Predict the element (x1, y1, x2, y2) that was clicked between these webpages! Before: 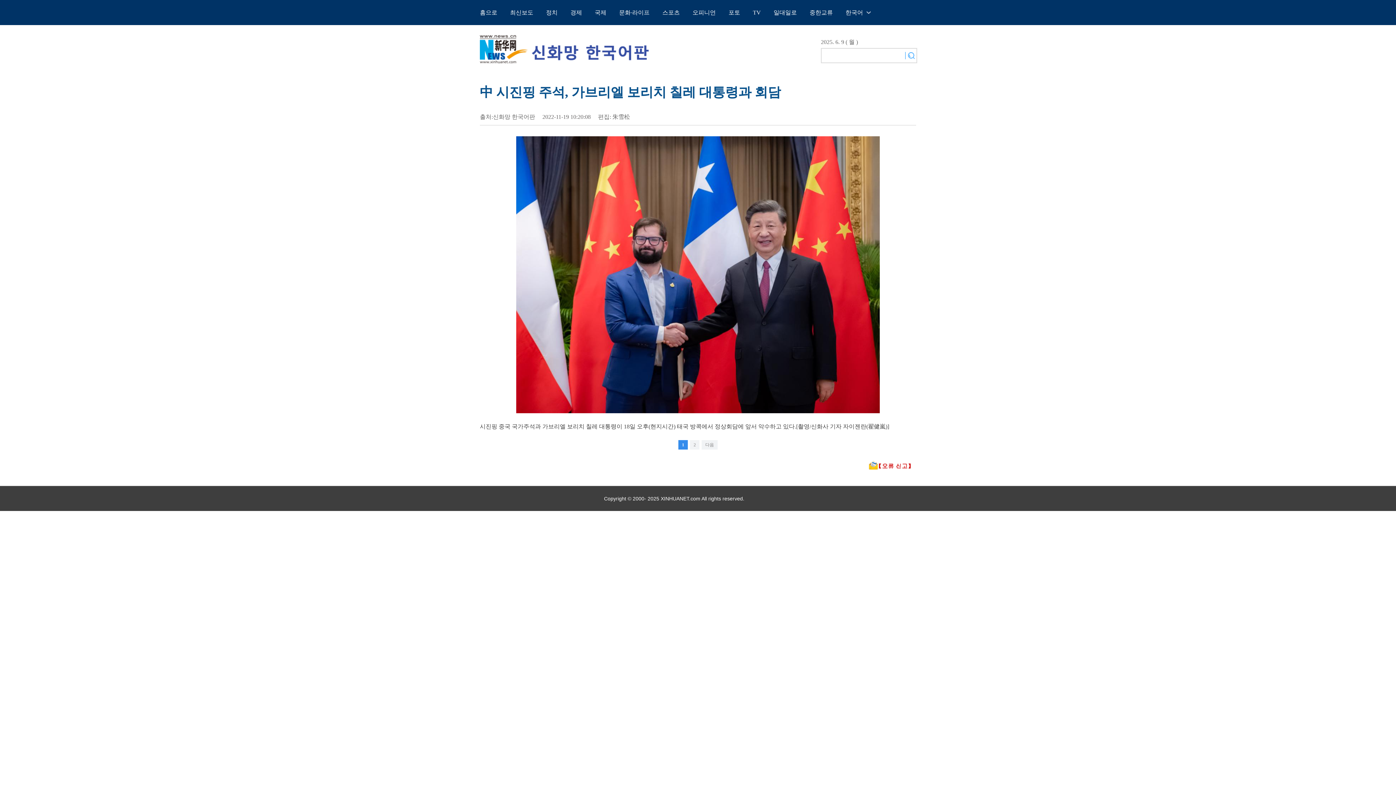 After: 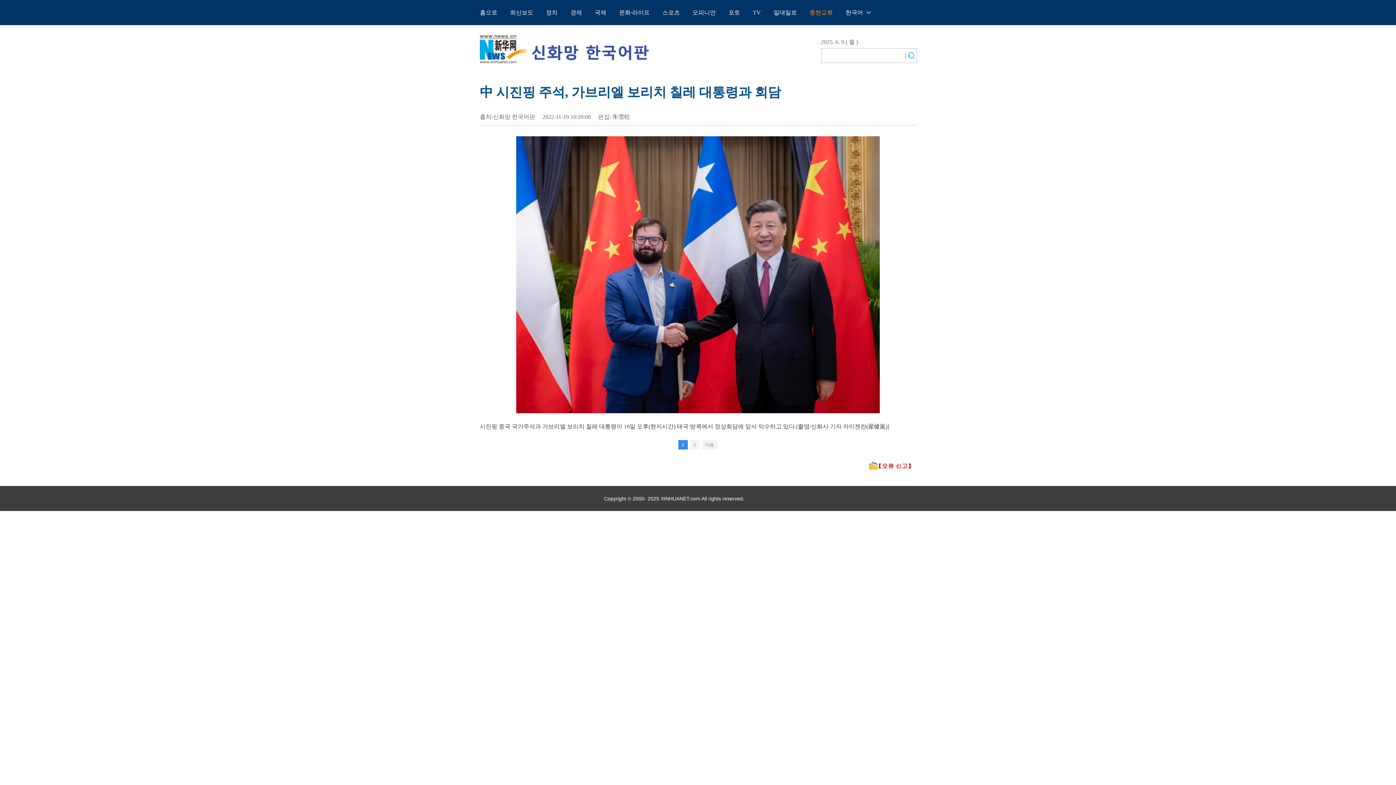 Action: label: 중한교류 bbox: (809, 9, 833, 15)